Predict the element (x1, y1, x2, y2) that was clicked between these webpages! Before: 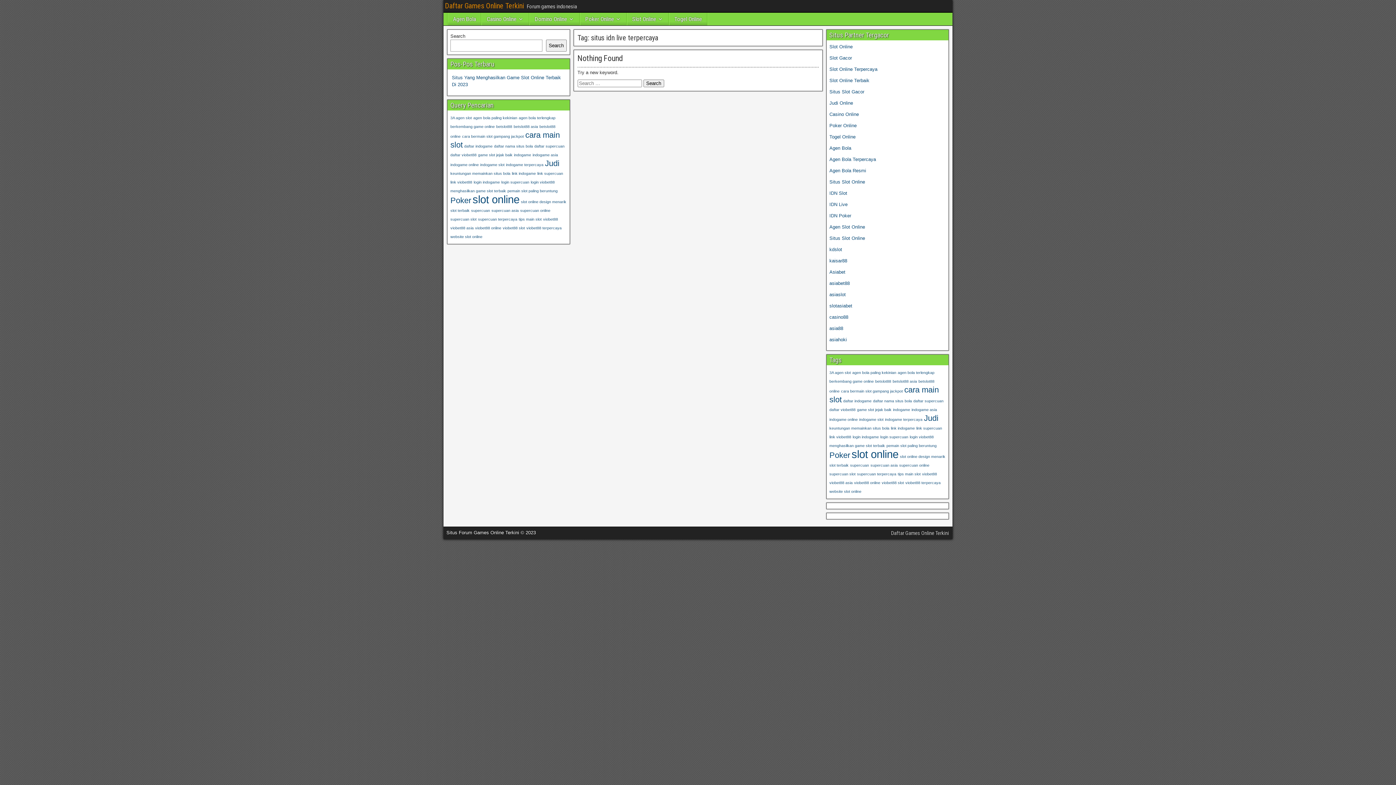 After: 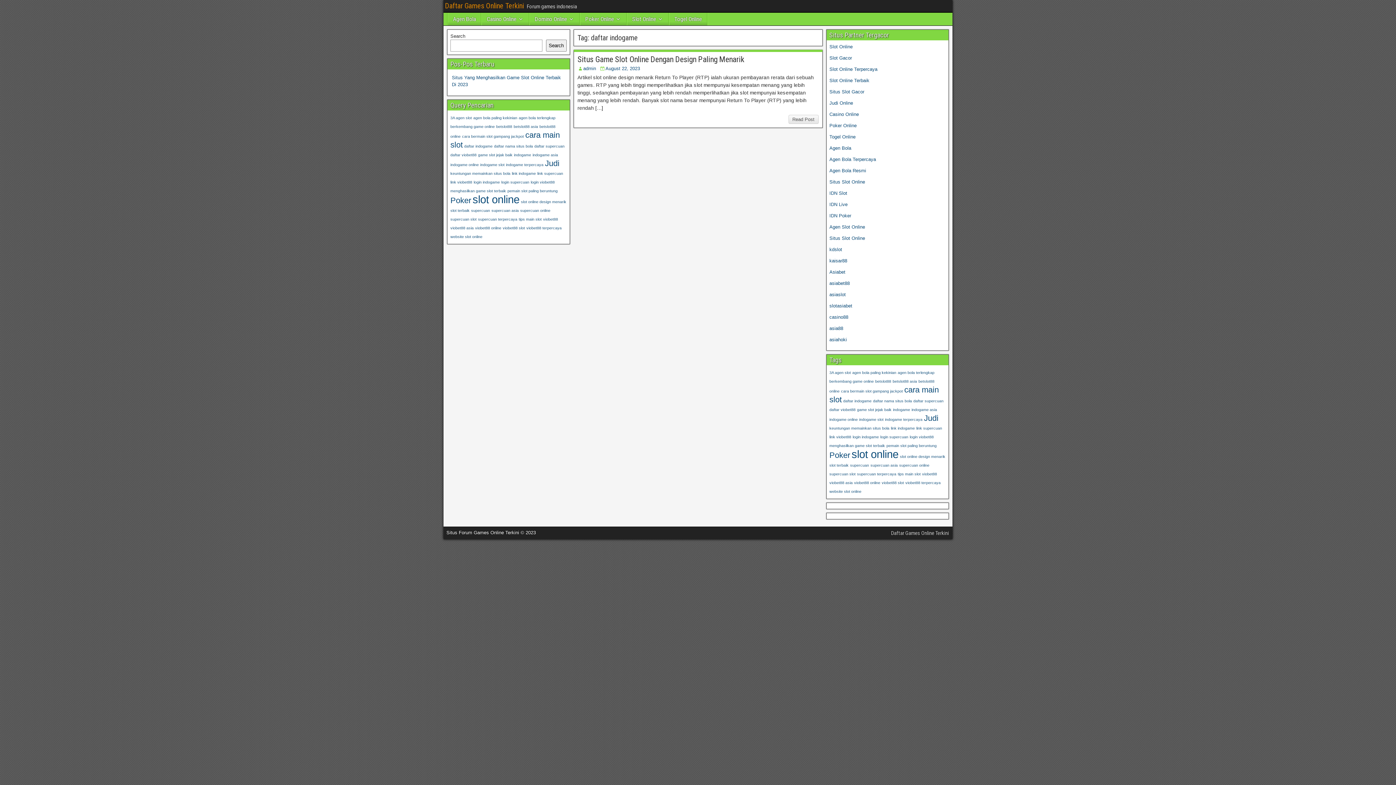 Action: bbox: (464, 144, 492, 148) label: daftar indogame (1 item)